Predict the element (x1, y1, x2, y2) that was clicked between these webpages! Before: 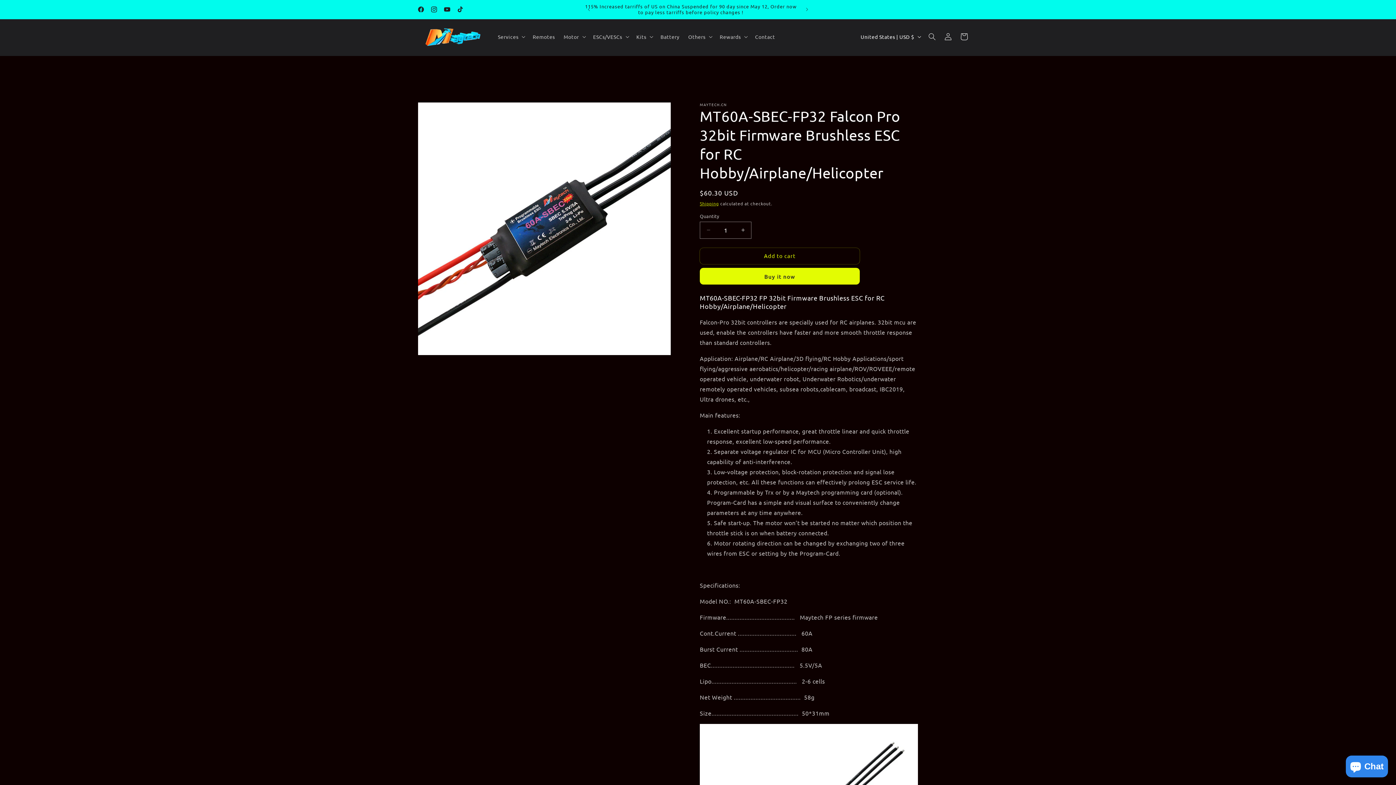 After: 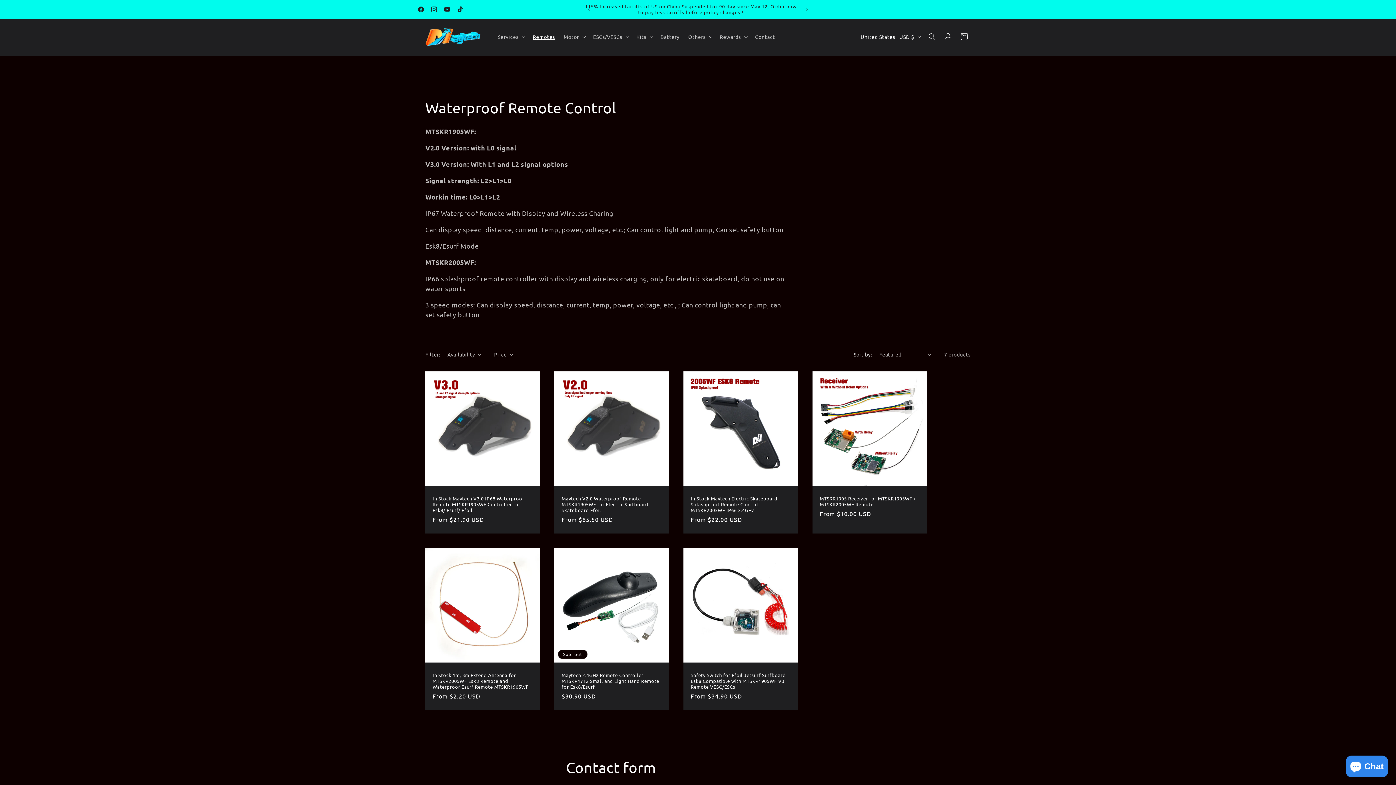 Action: bbox: (528, 29, 559, 44) label: Remotes